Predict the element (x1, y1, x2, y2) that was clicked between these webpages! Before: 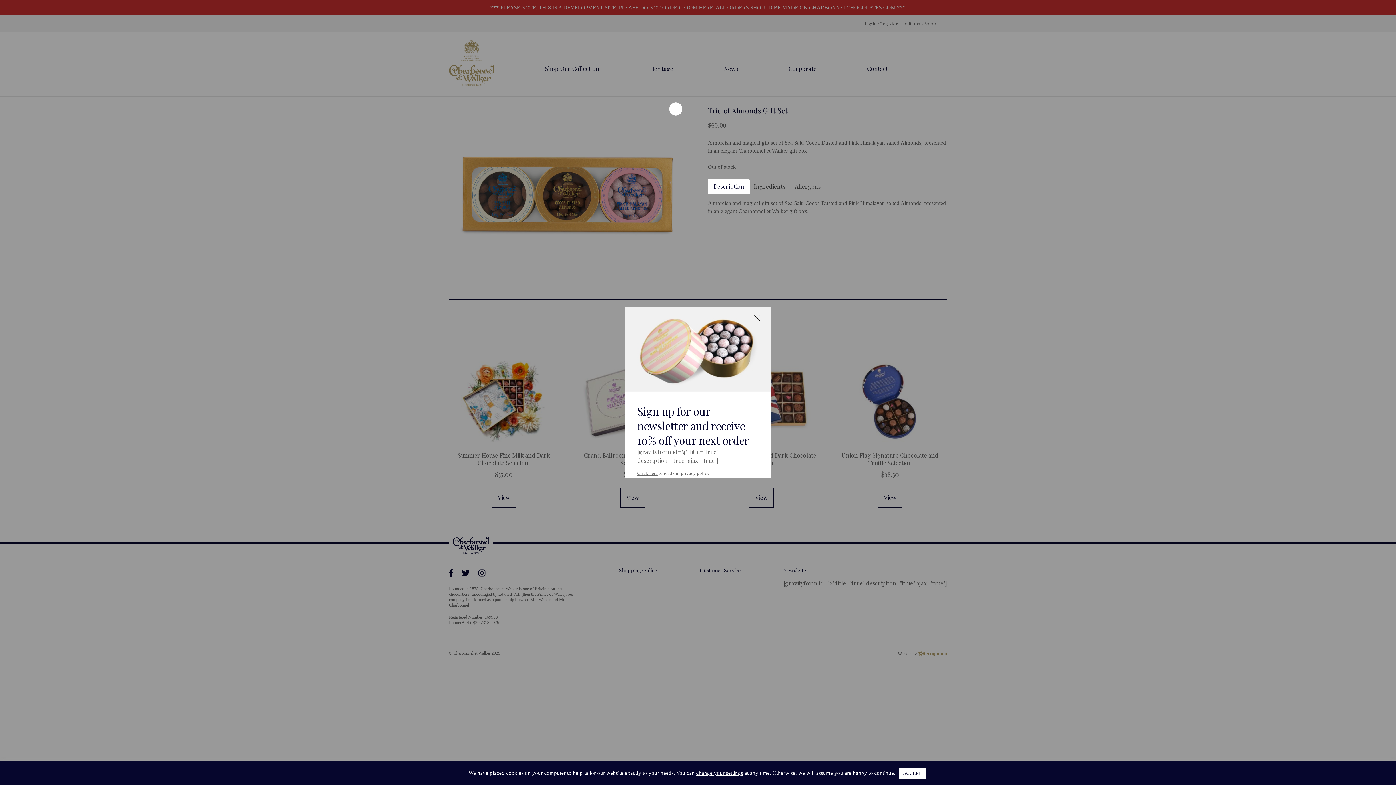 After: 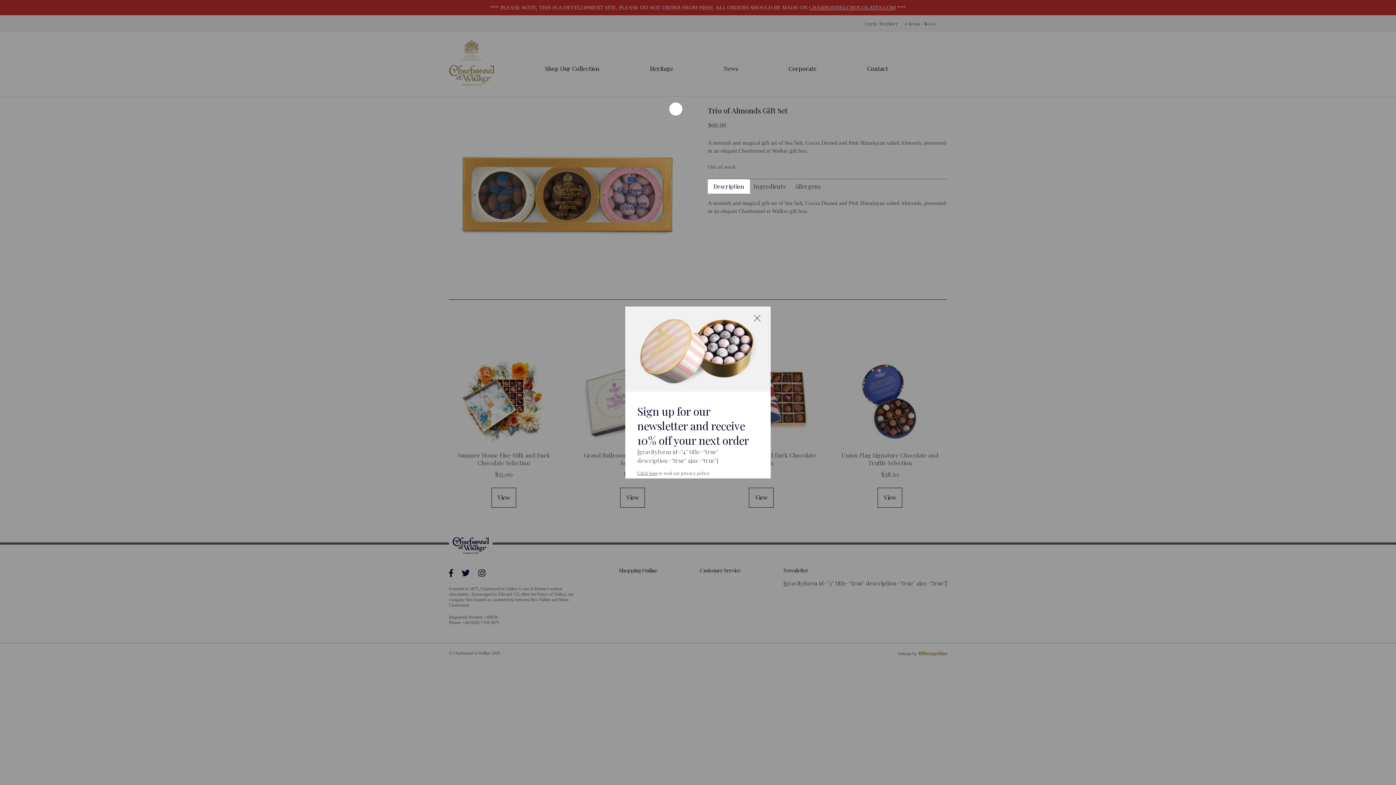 Action: bbox: (898, 768, 925, 779) label: ACCEPT